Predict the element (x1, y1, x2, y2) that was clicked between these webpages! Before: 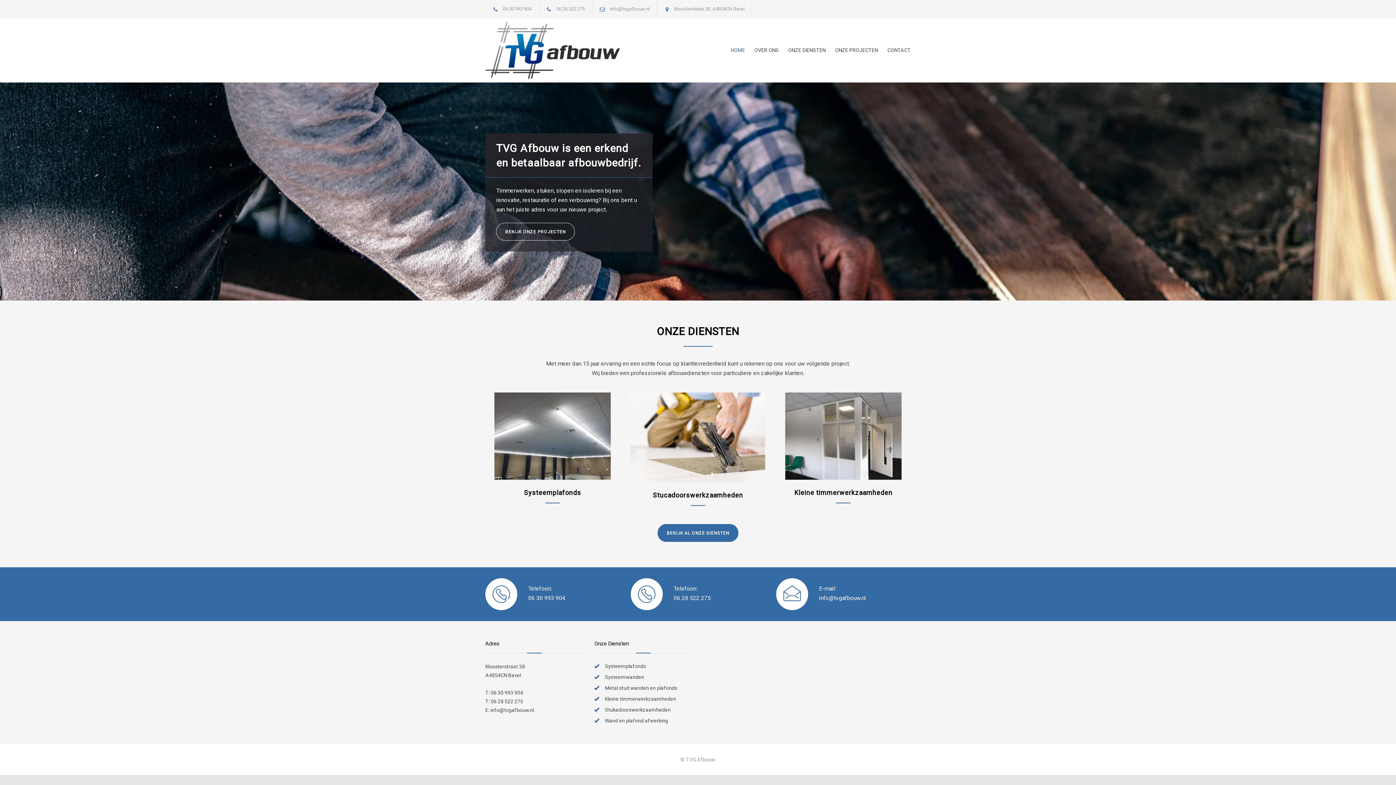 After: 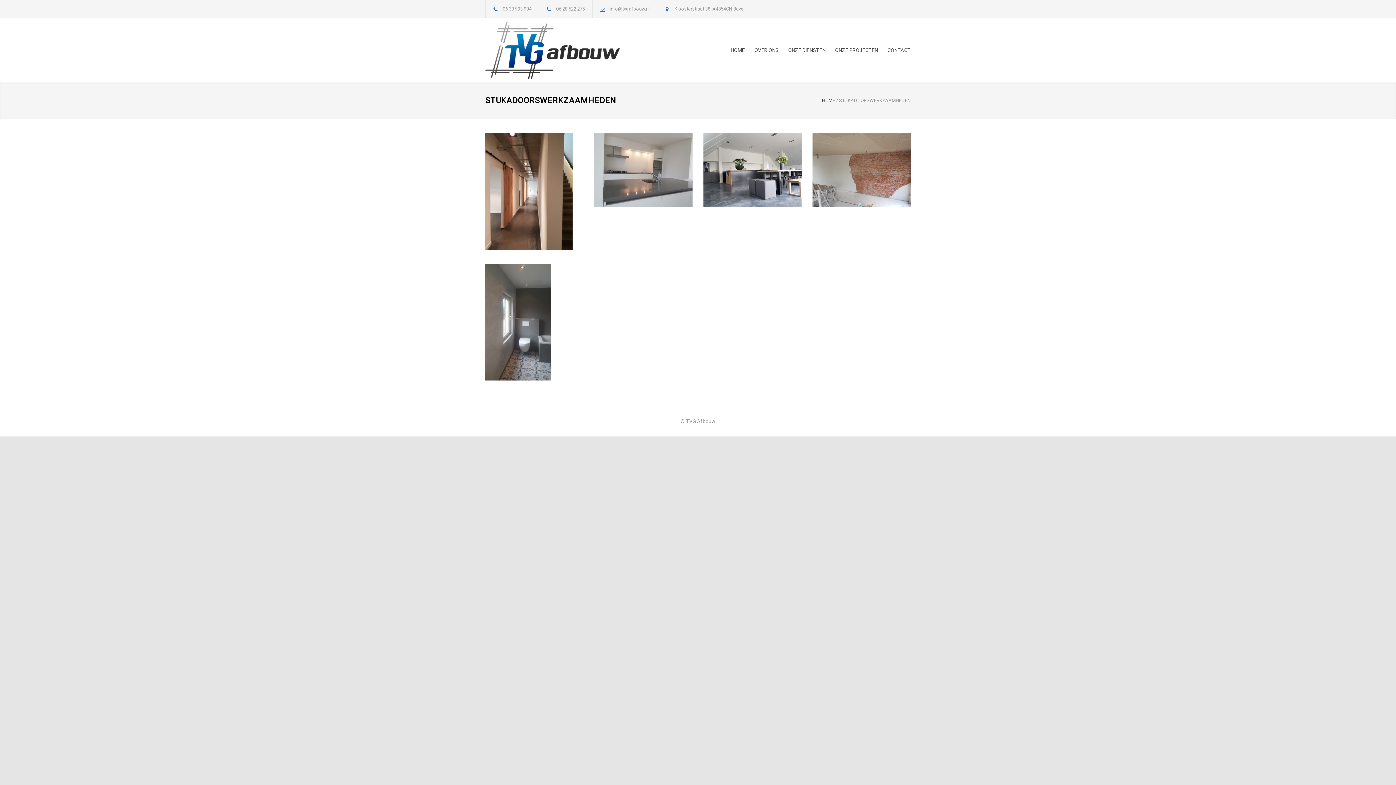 Action: bbox: (630, 392, 765, 482)